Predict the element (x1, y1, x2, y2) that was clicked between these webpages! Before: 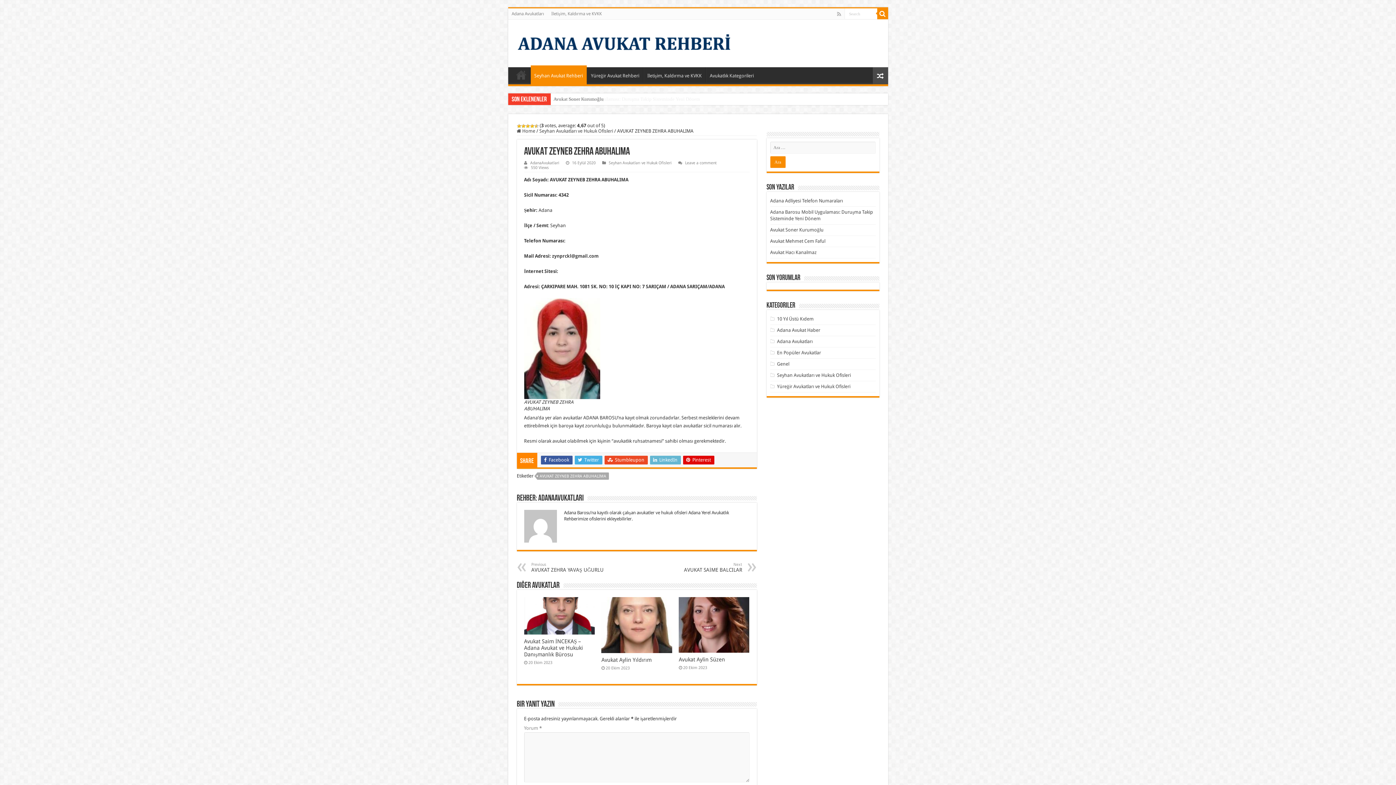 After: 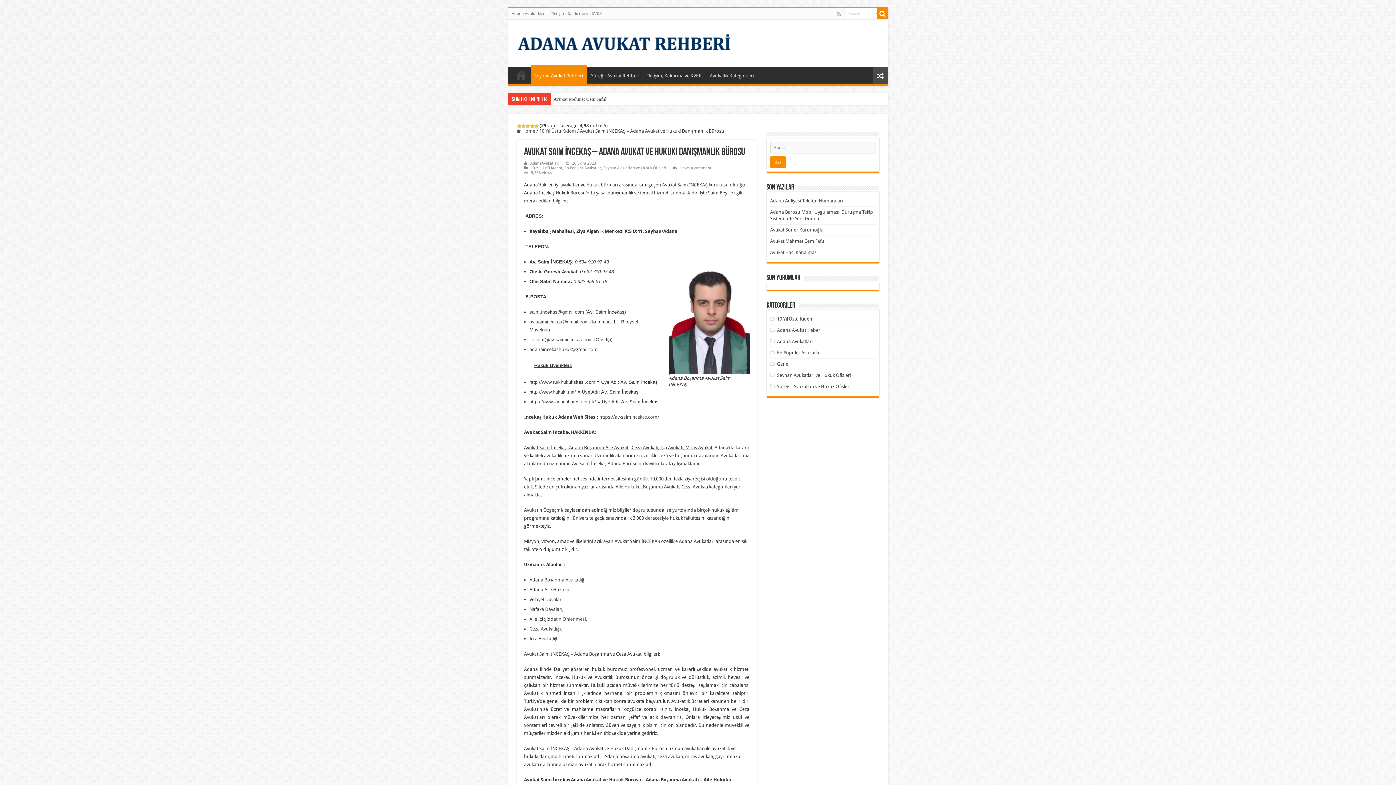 Action: label: Avukat Saim İNCEKAŞ – Adana Avukat ve Hukuki Danışmanlık Bürosu bbox: (524, 638, 583, 658)